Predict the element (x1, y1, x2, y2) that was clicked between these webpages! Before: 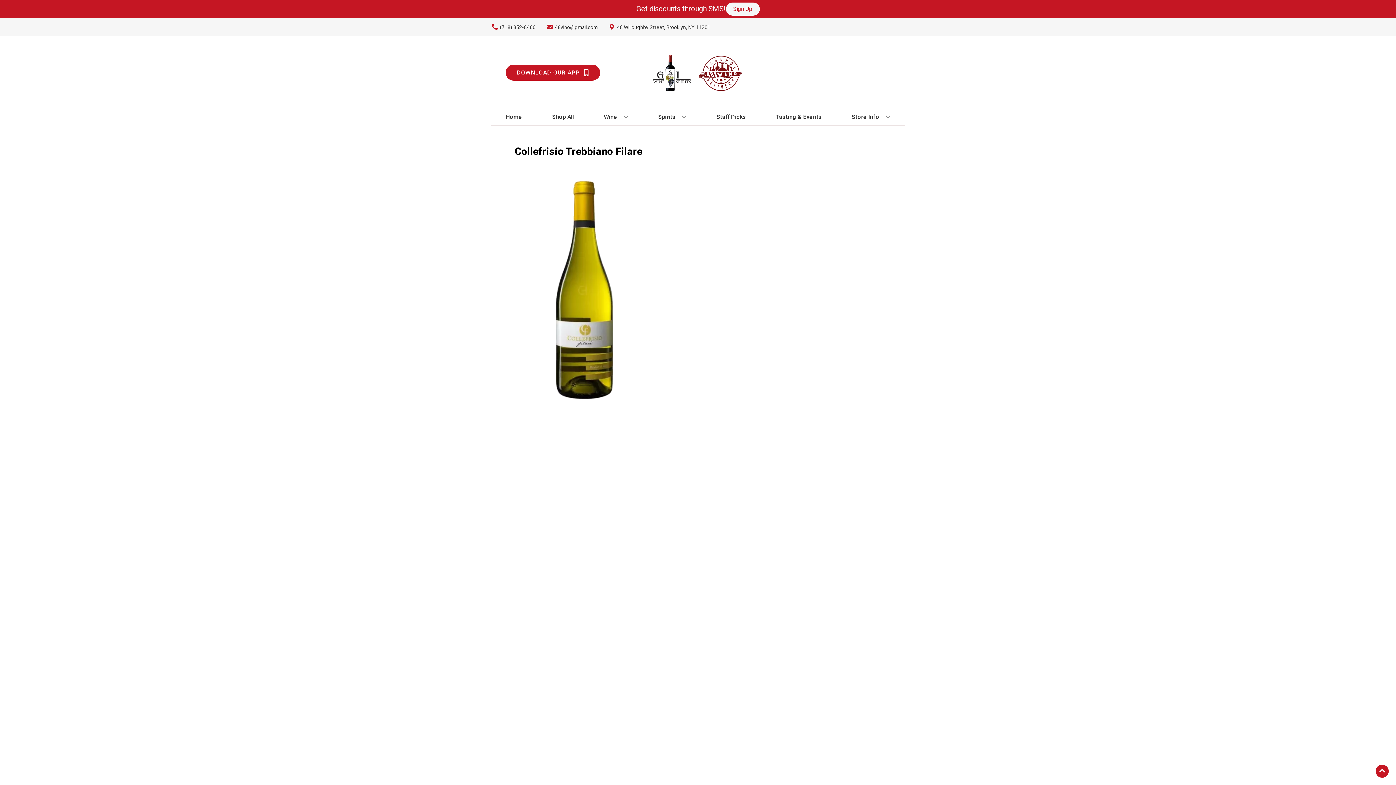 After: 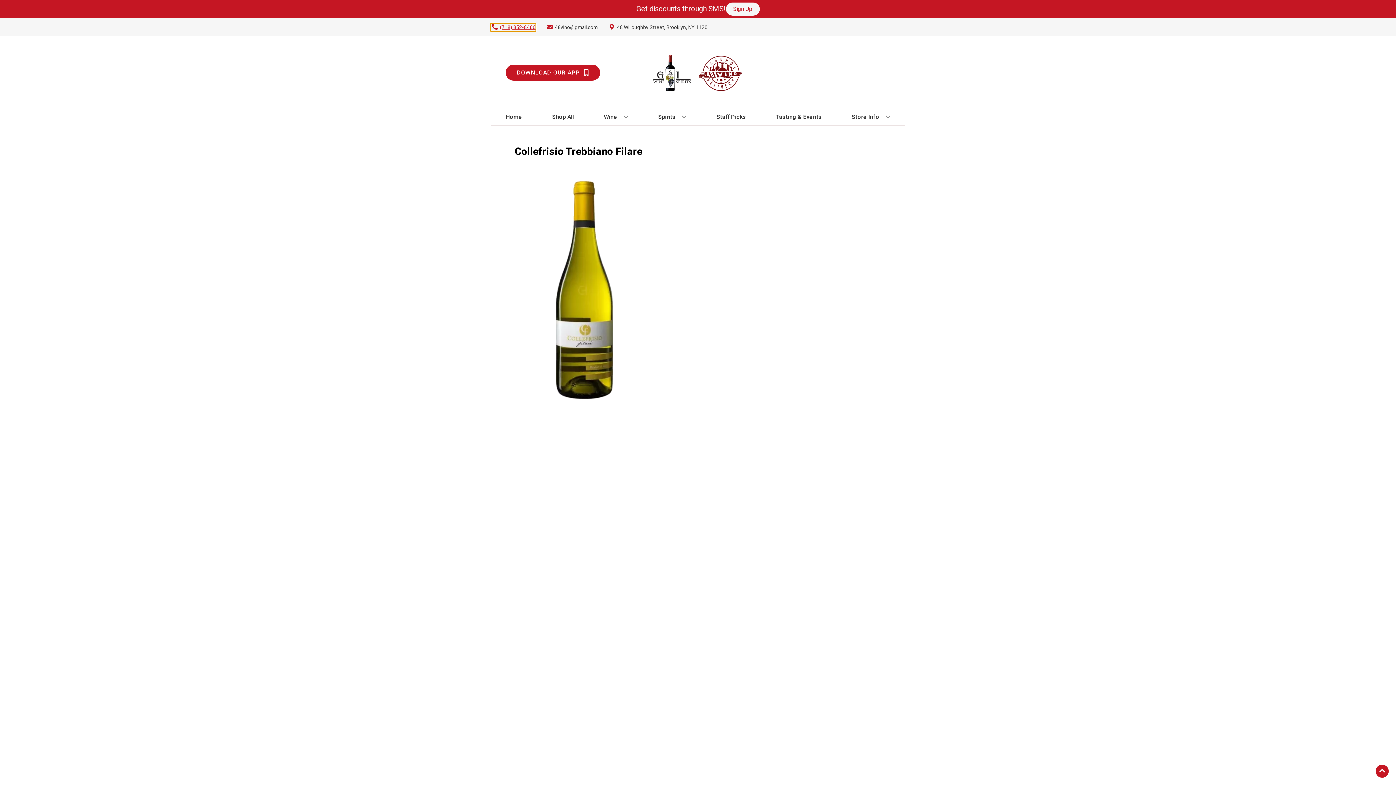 Action: bbox: (490, 23, 535, 31) label: Store number is (718) 852-8466 Clicking will open a link in a new tab